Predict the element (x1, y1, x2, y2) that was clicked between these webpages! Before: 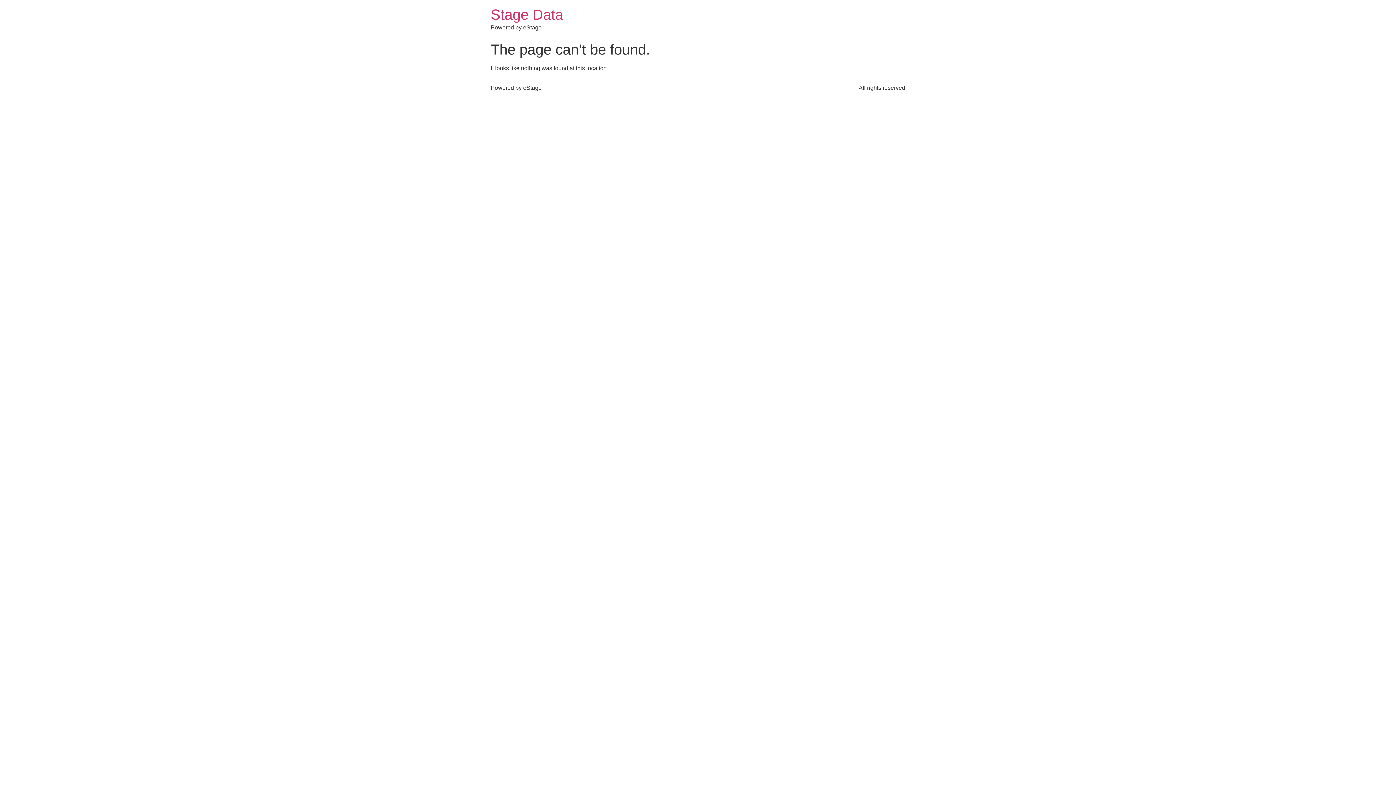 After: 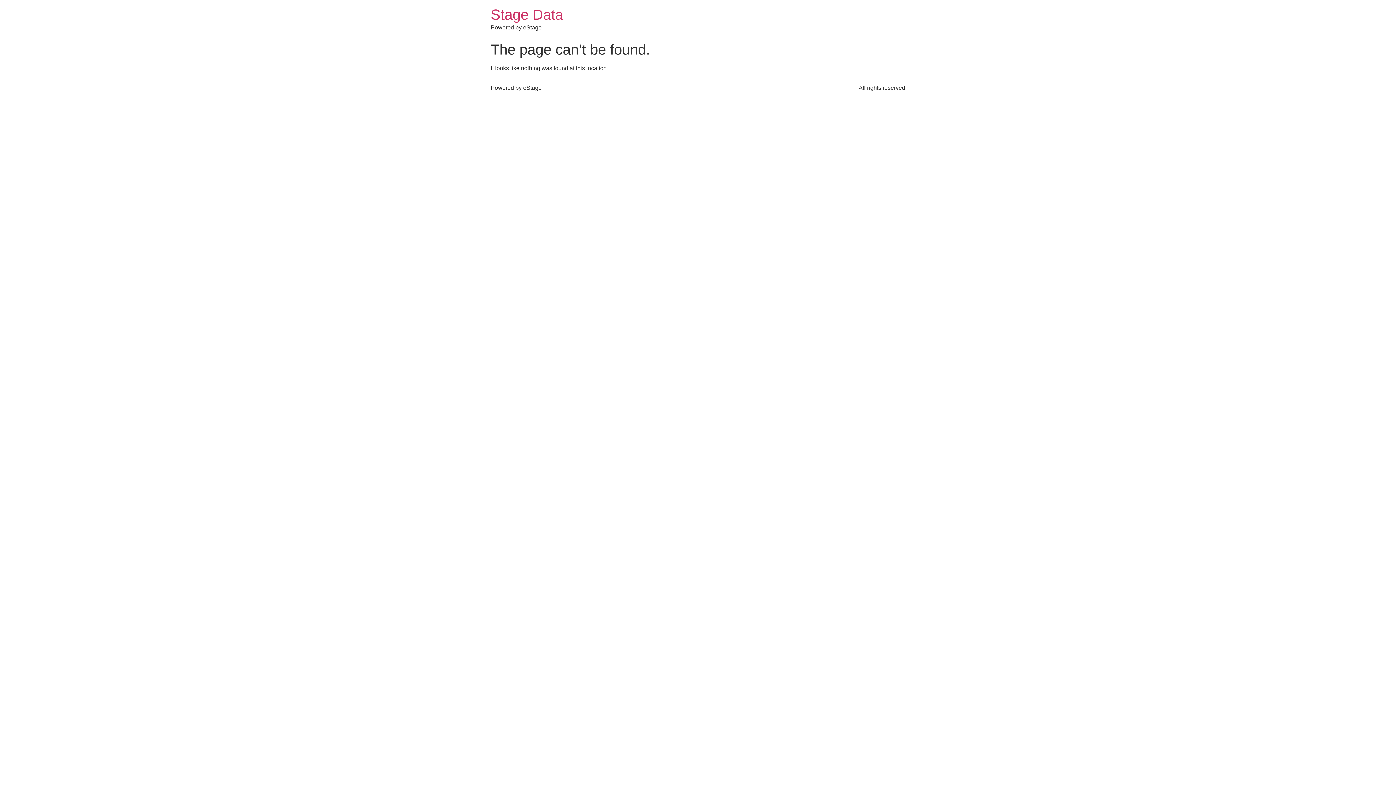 Action: label: Stage Data bbox: (490, 6, 563, 22)